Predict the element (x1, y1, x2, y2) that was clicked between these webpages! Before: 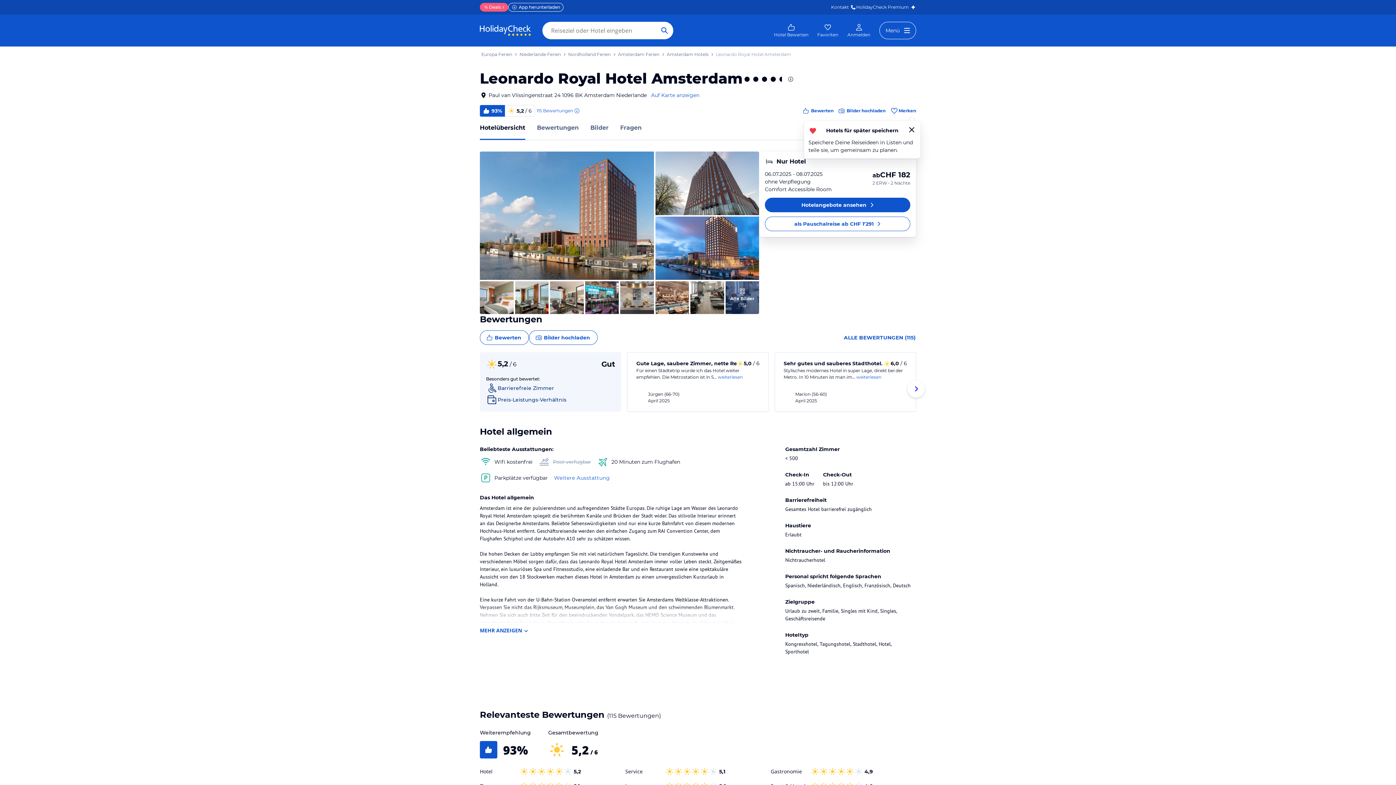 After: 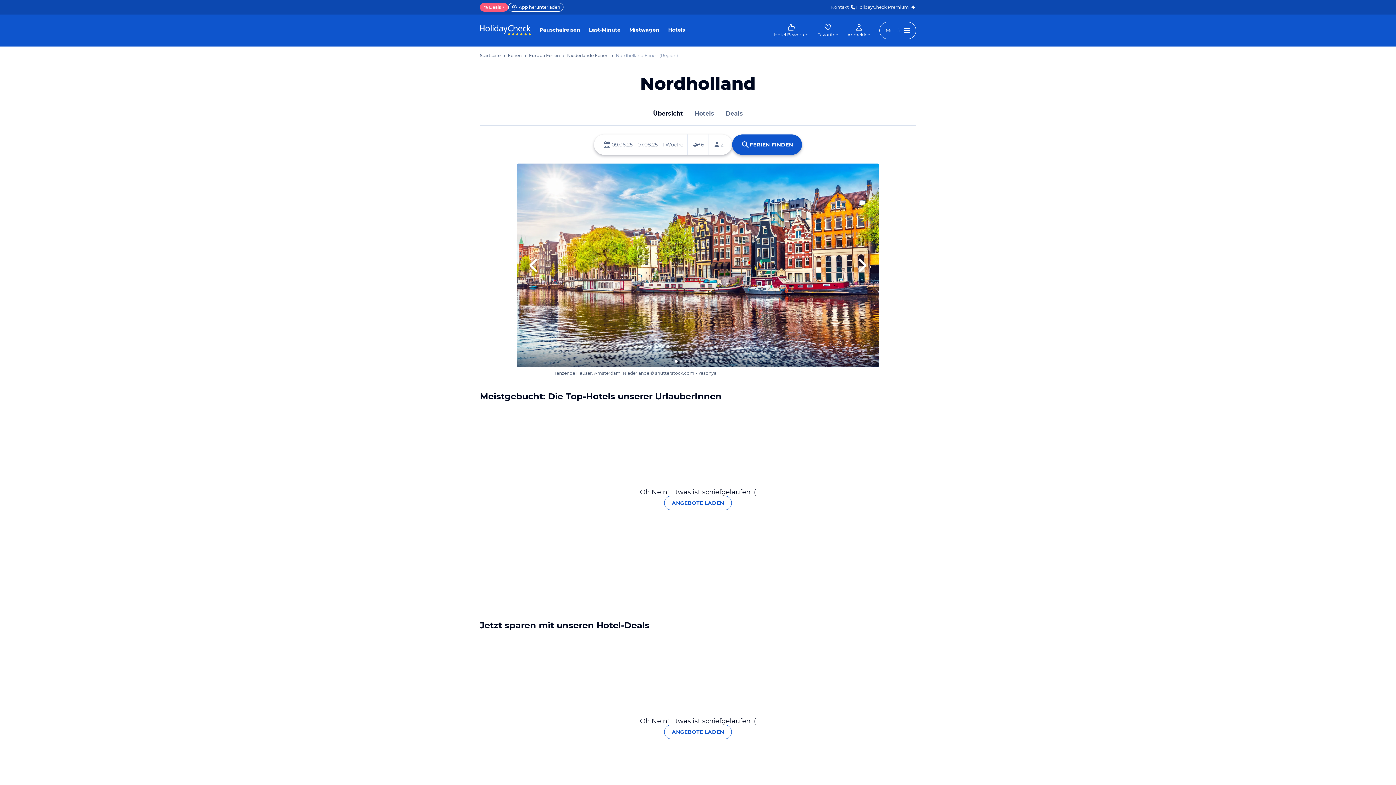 Action: bbox: (568, 52, 610, 56) label: Nordholland Ferien